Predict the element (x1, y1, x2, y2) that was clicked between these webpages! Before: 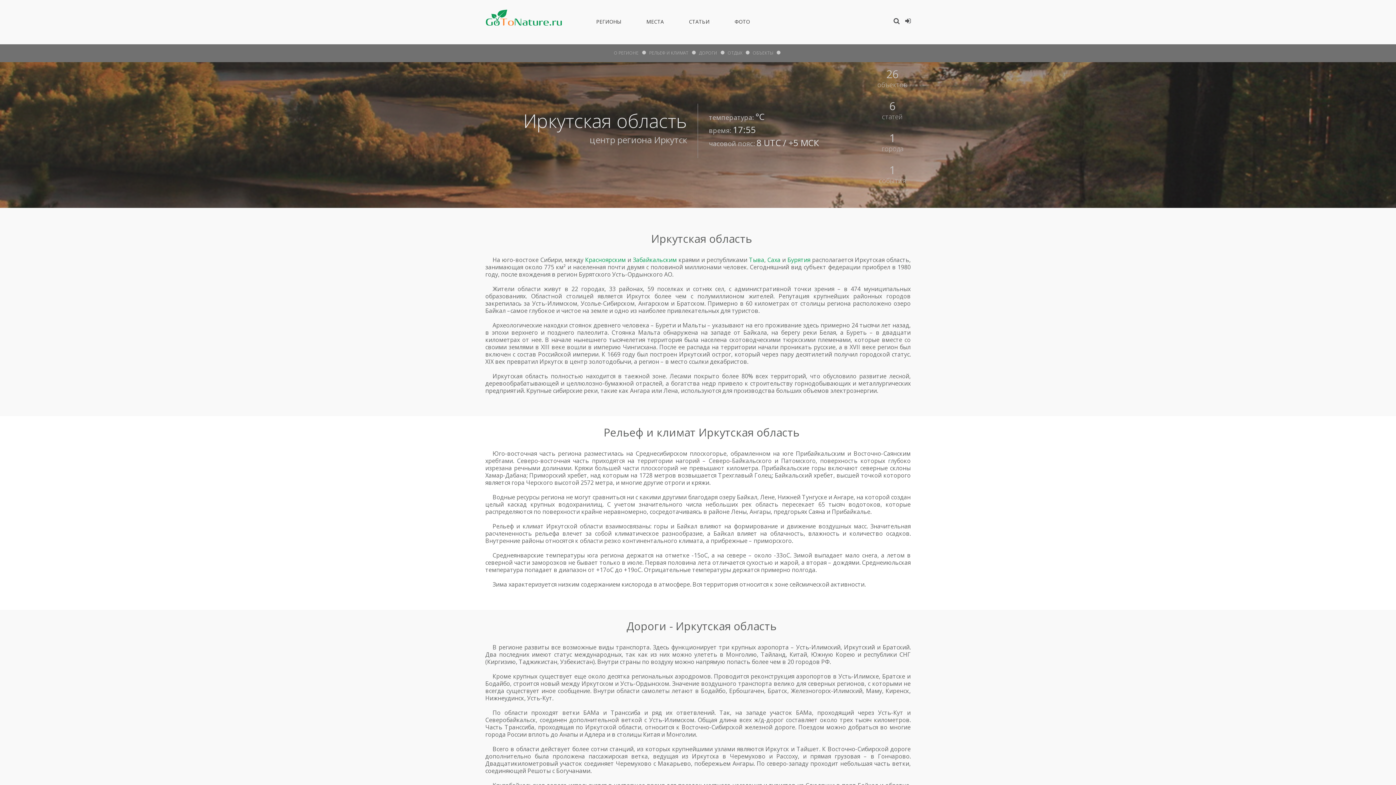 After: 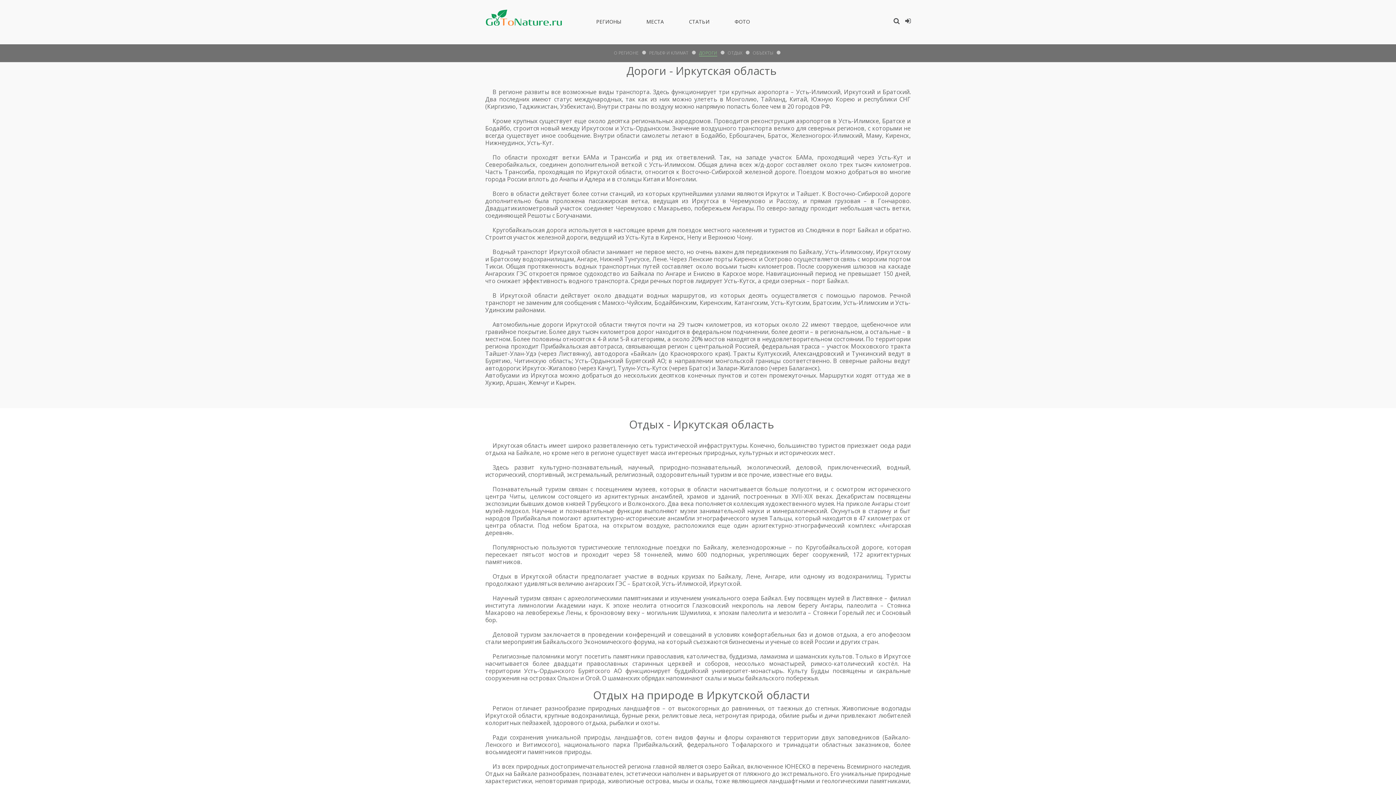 Action: label: ДОРОГИ bbox: (699, 49, 717, 56)